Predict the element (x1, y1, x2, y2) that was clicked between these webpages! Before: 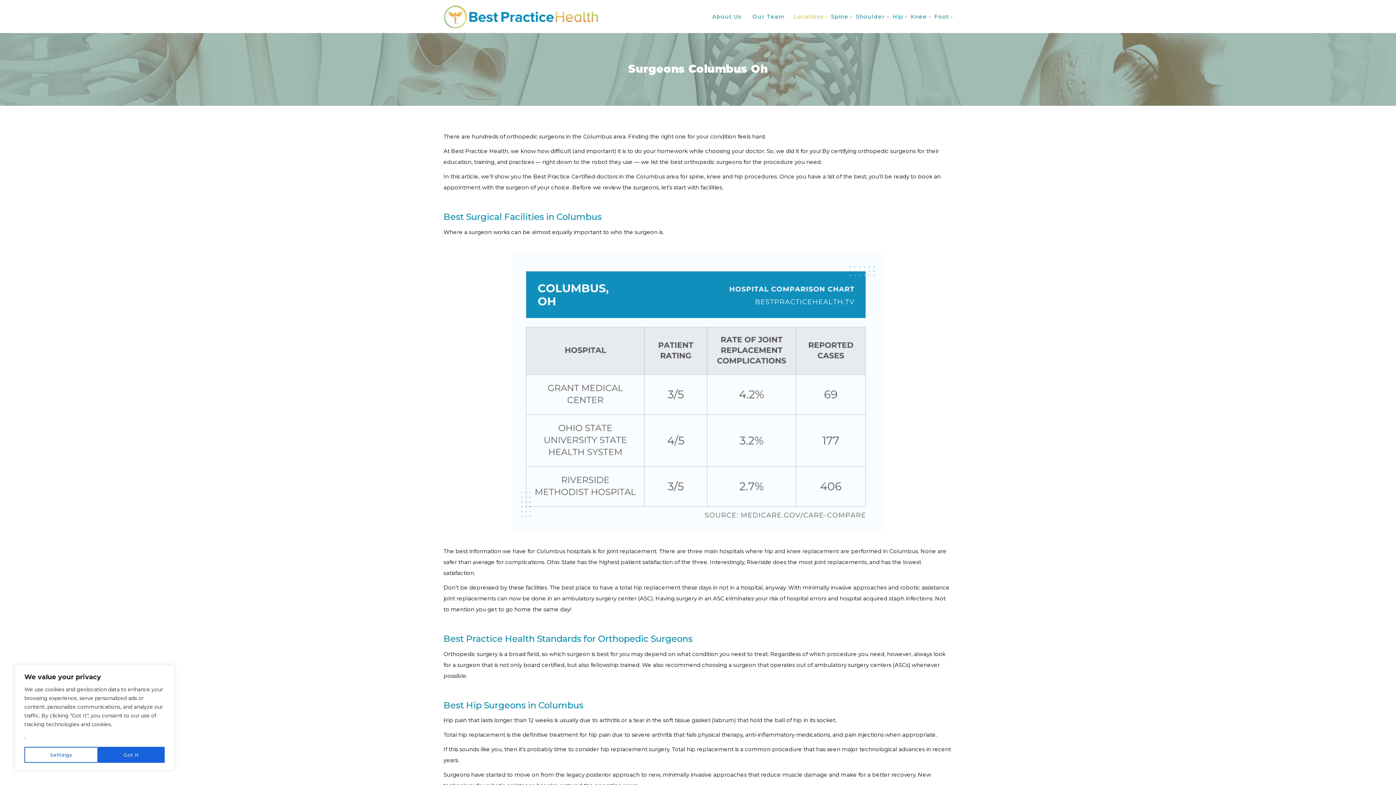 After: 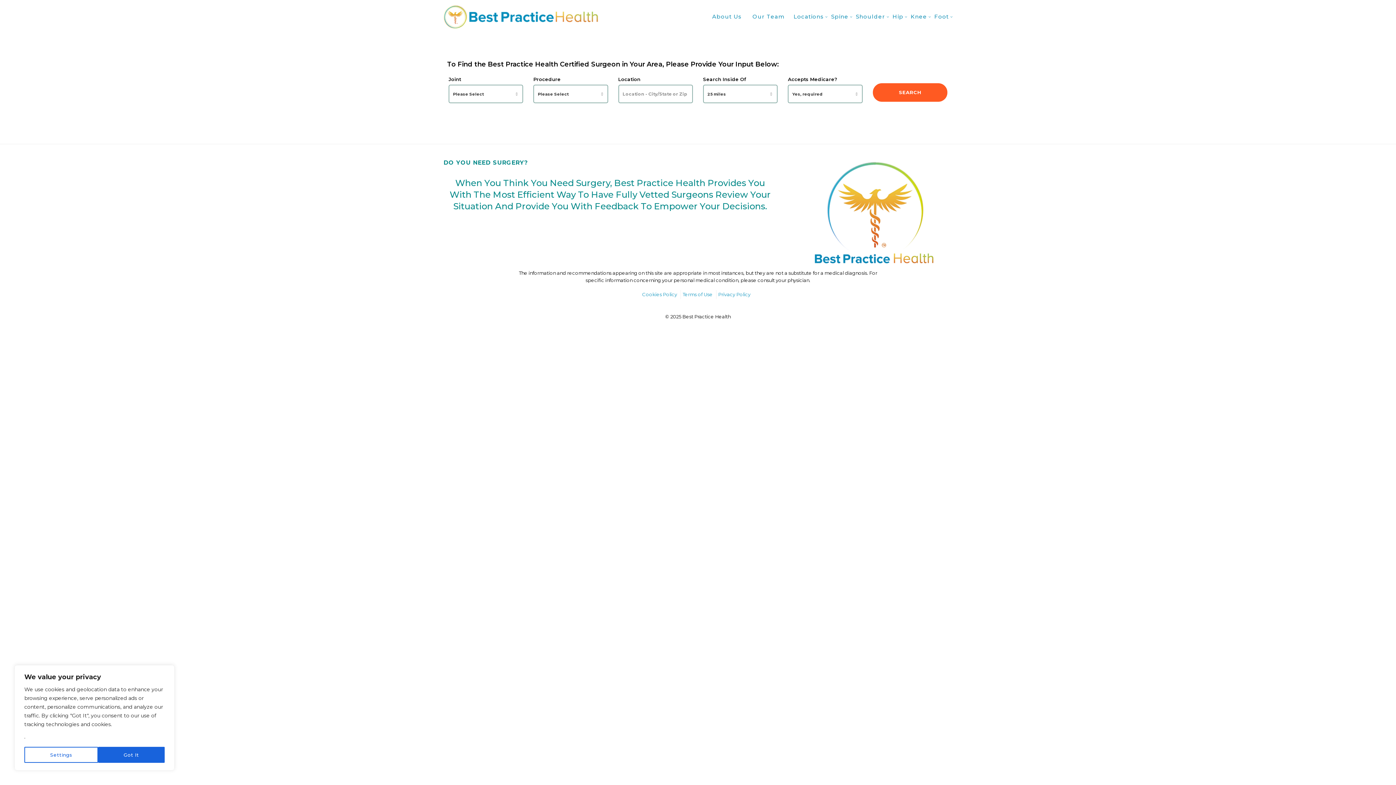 Action: bbox: (443, 15, 598, 42)